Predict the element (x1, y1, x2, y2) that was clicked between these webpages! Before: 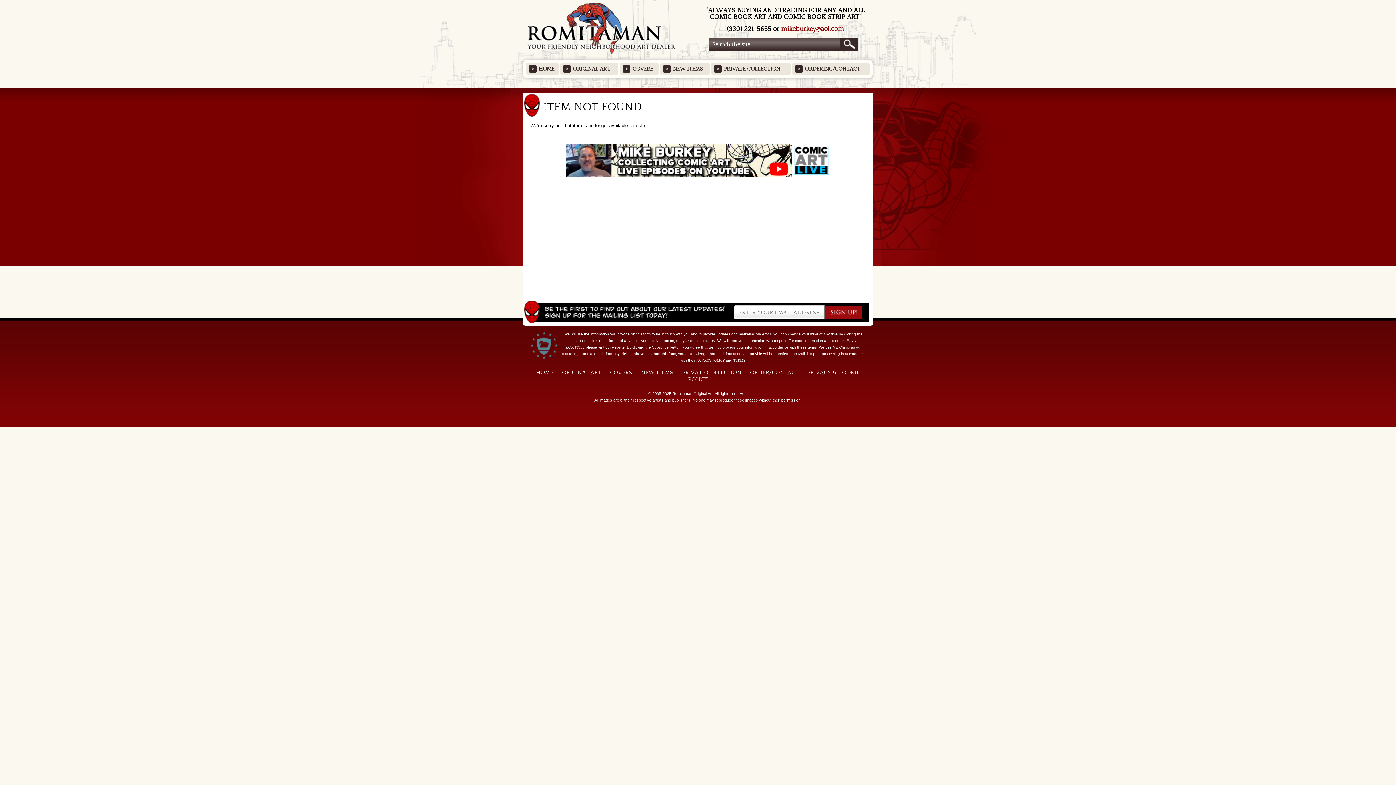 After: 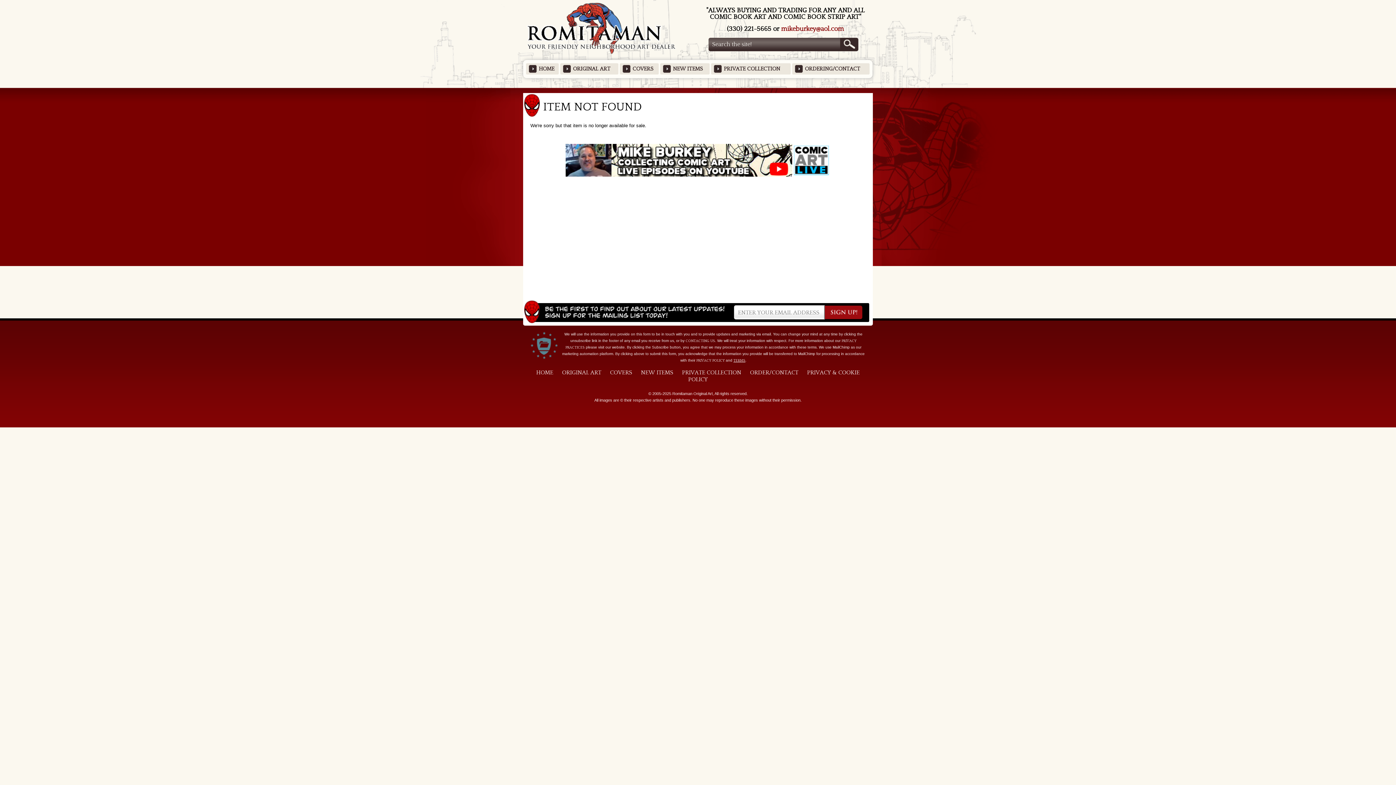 Action: label: TERMS bbox: (733, 358, 745, 362)